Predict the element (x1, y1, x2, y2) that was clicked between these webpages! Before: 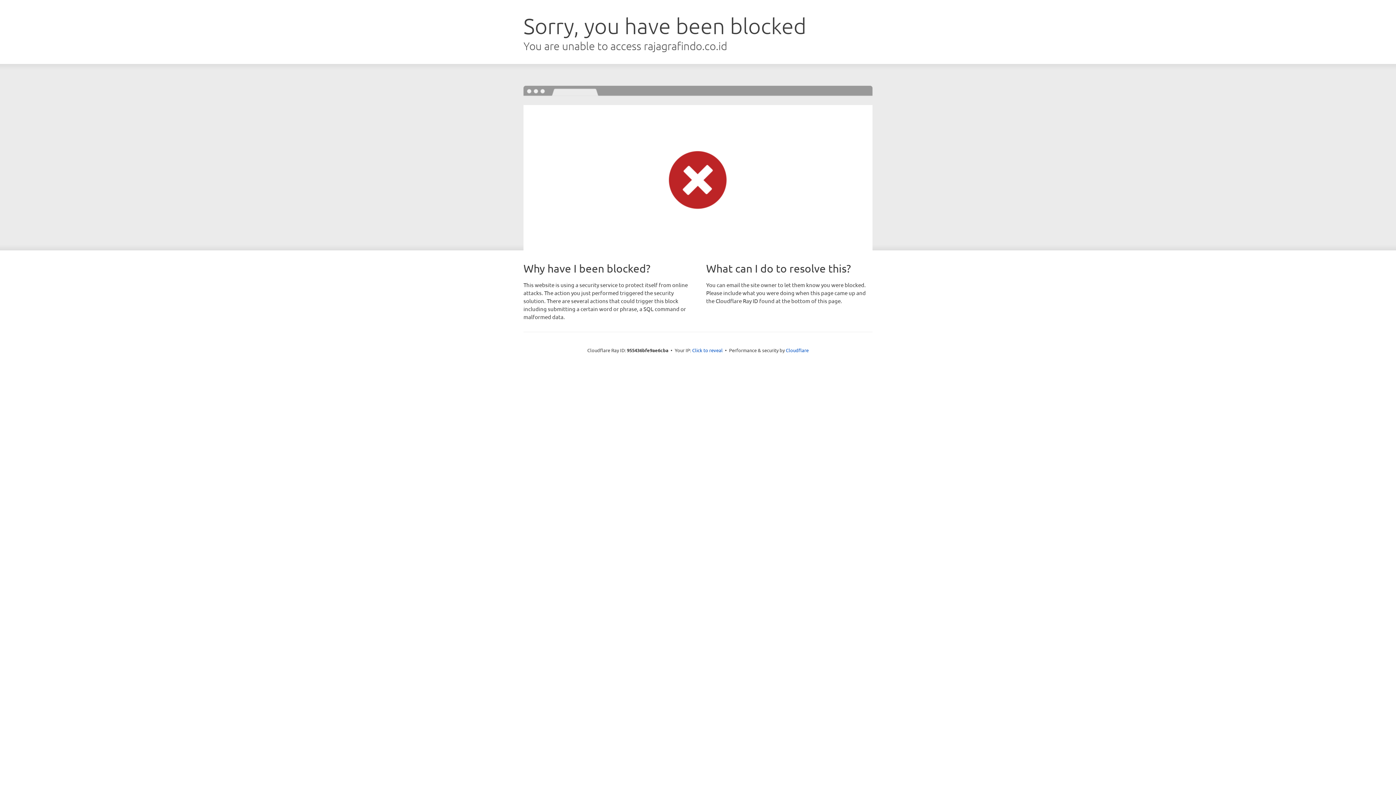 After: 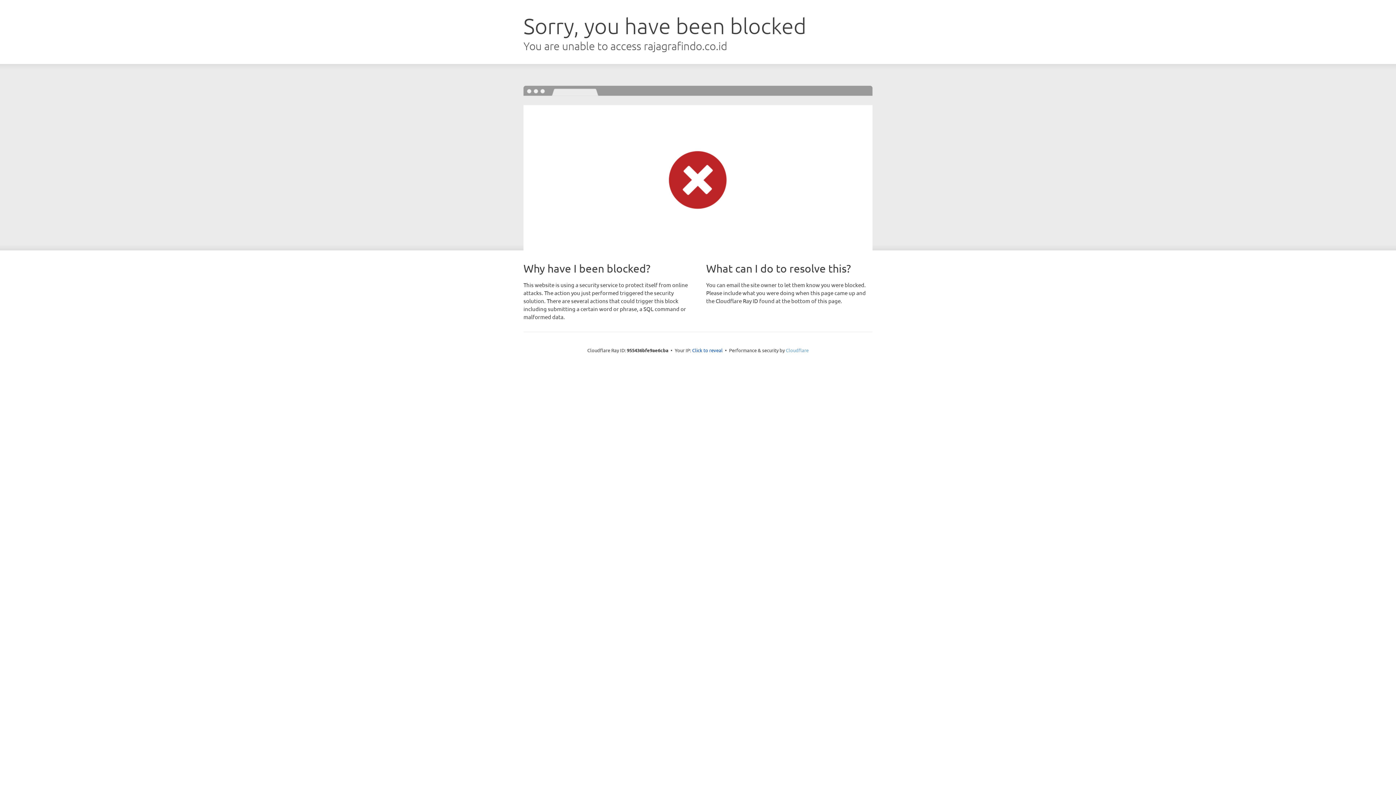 Action: label: Cloudflare bbox: (786, 347, 808, 353)